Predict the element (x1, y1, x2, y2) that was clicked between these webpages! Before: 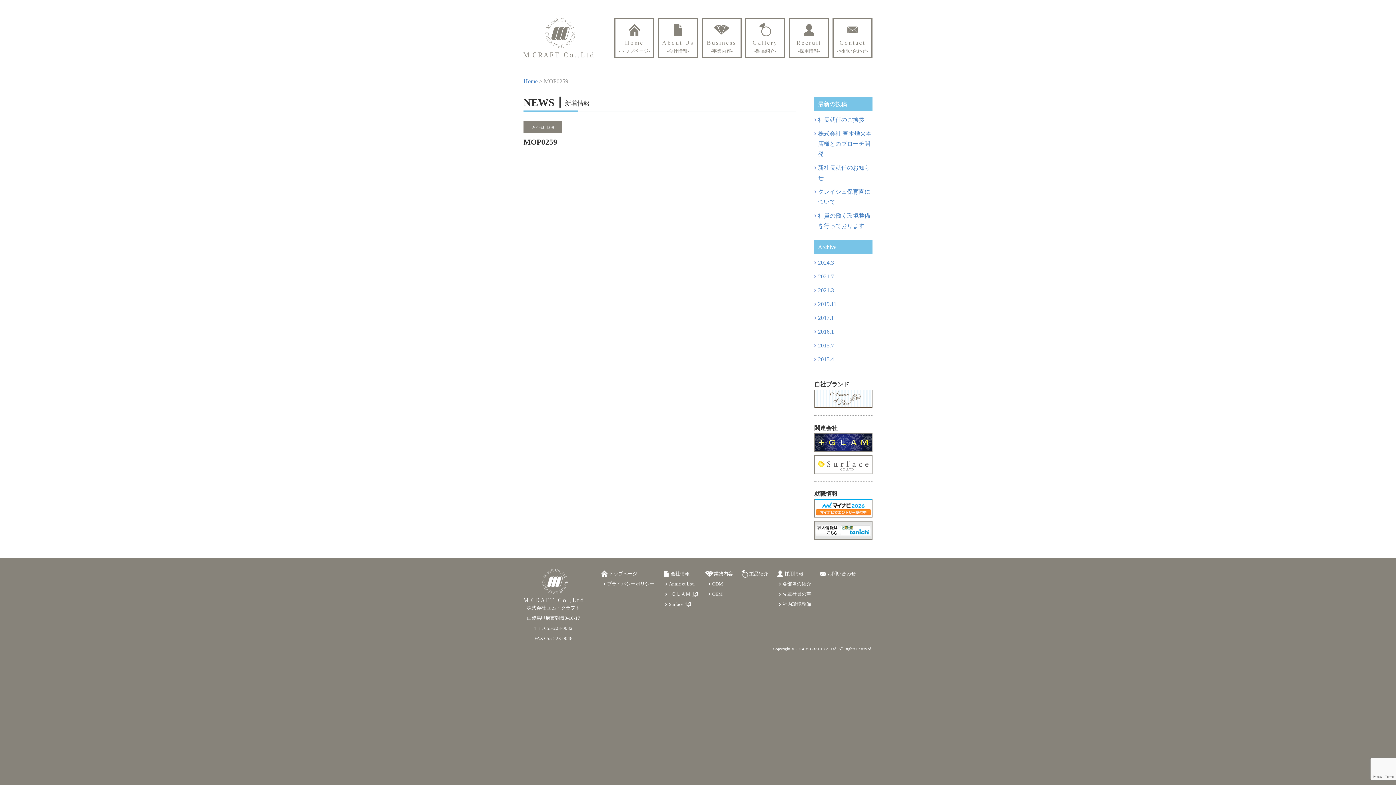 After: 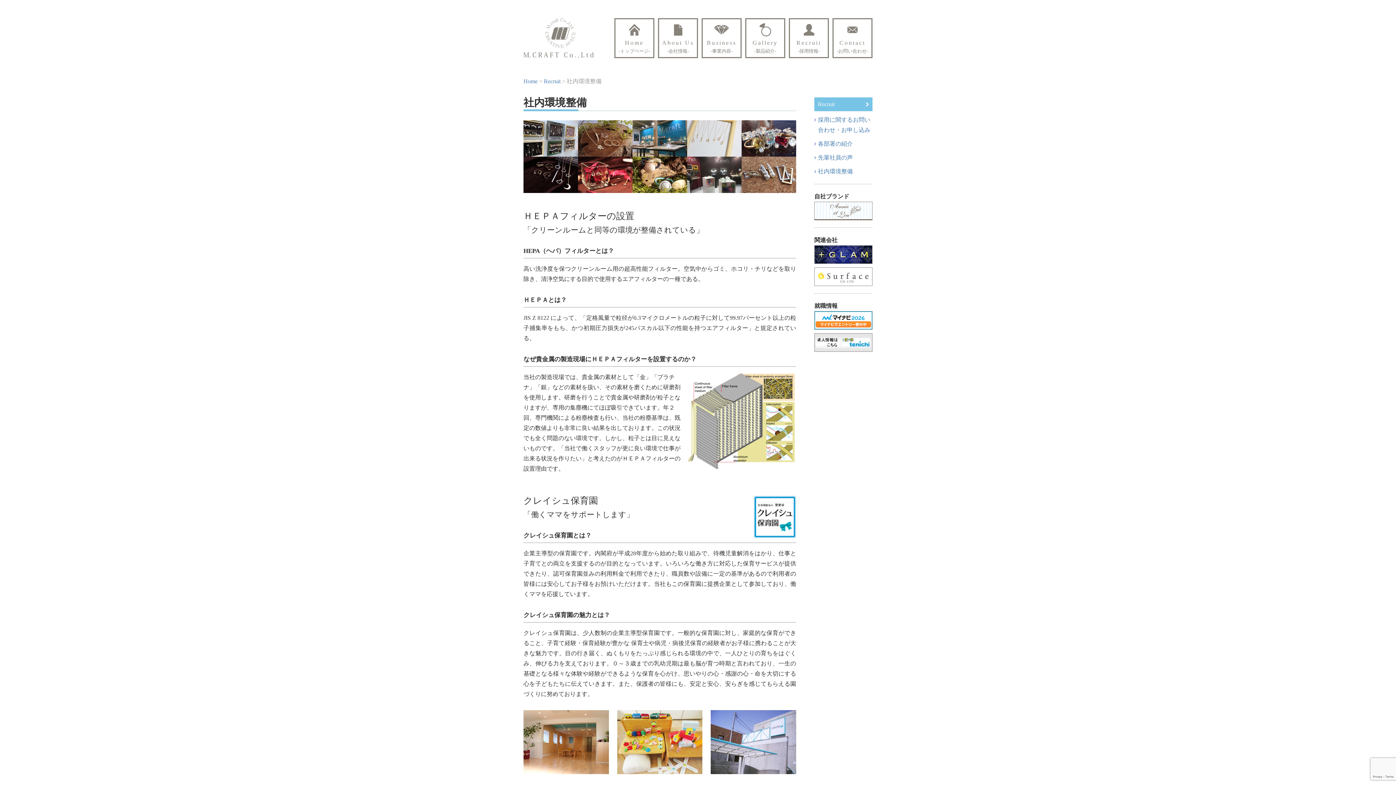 Action: label: 社内環境整備 bbox: (782, 602, 811, 607)